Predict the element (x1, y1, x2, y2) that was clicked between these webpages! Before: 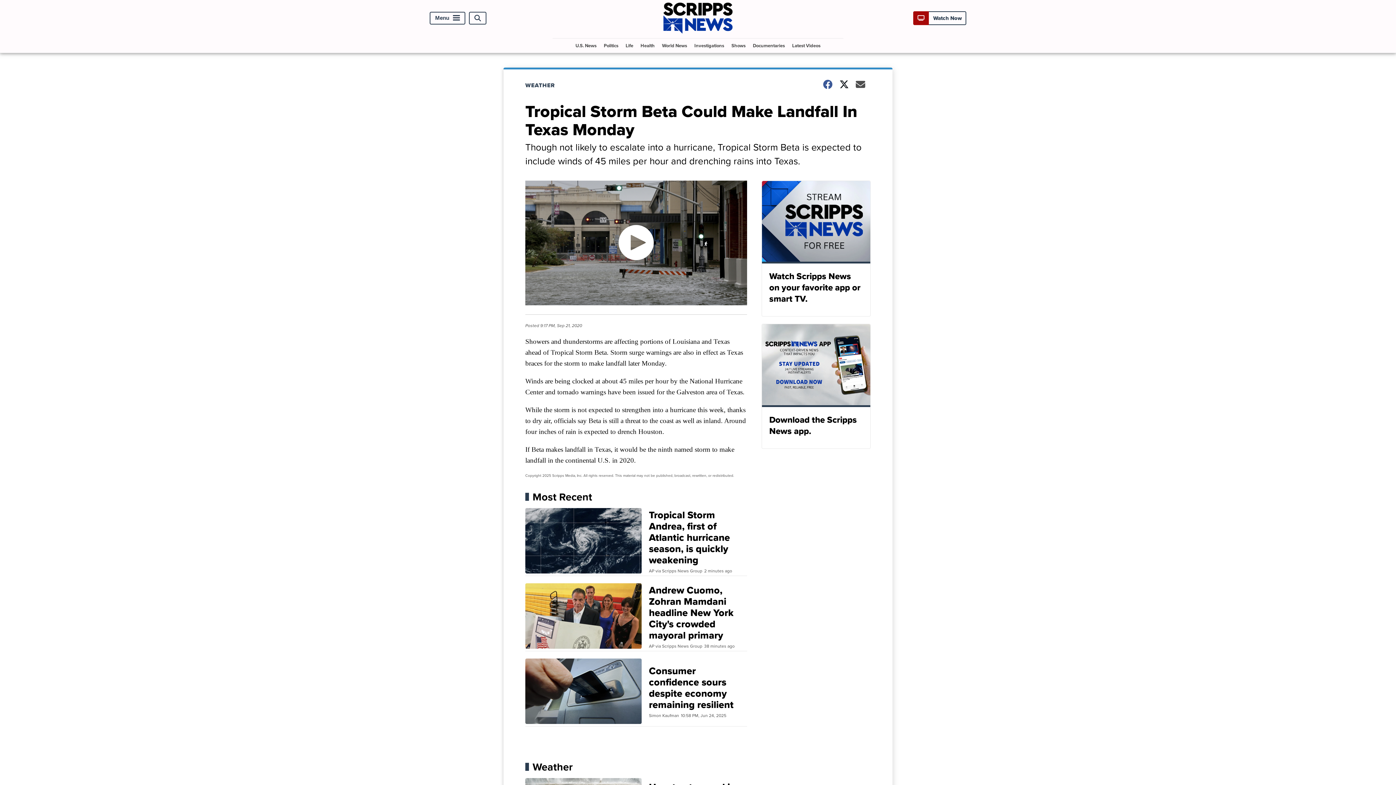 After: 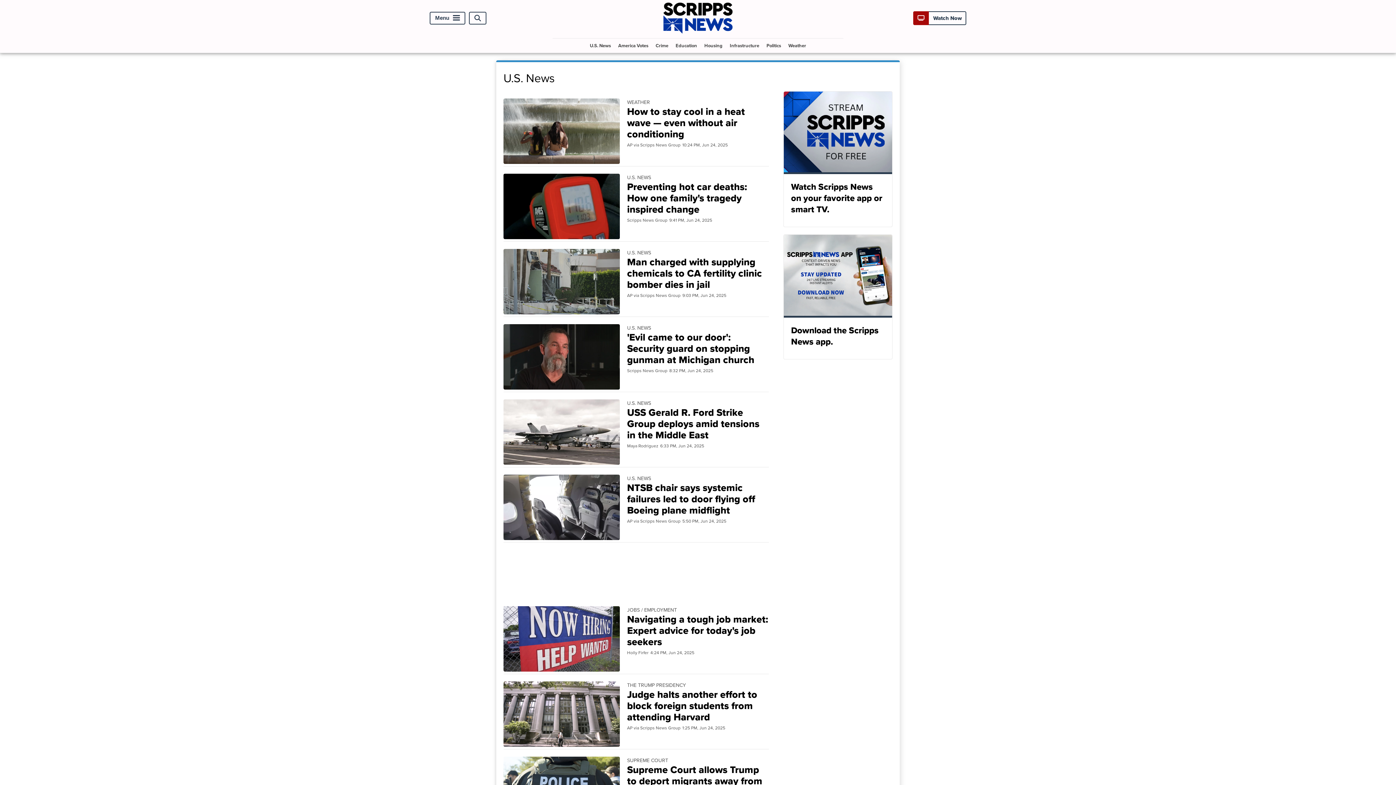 Action: label: U.S. News bbox: (572, 38, 599, 52)